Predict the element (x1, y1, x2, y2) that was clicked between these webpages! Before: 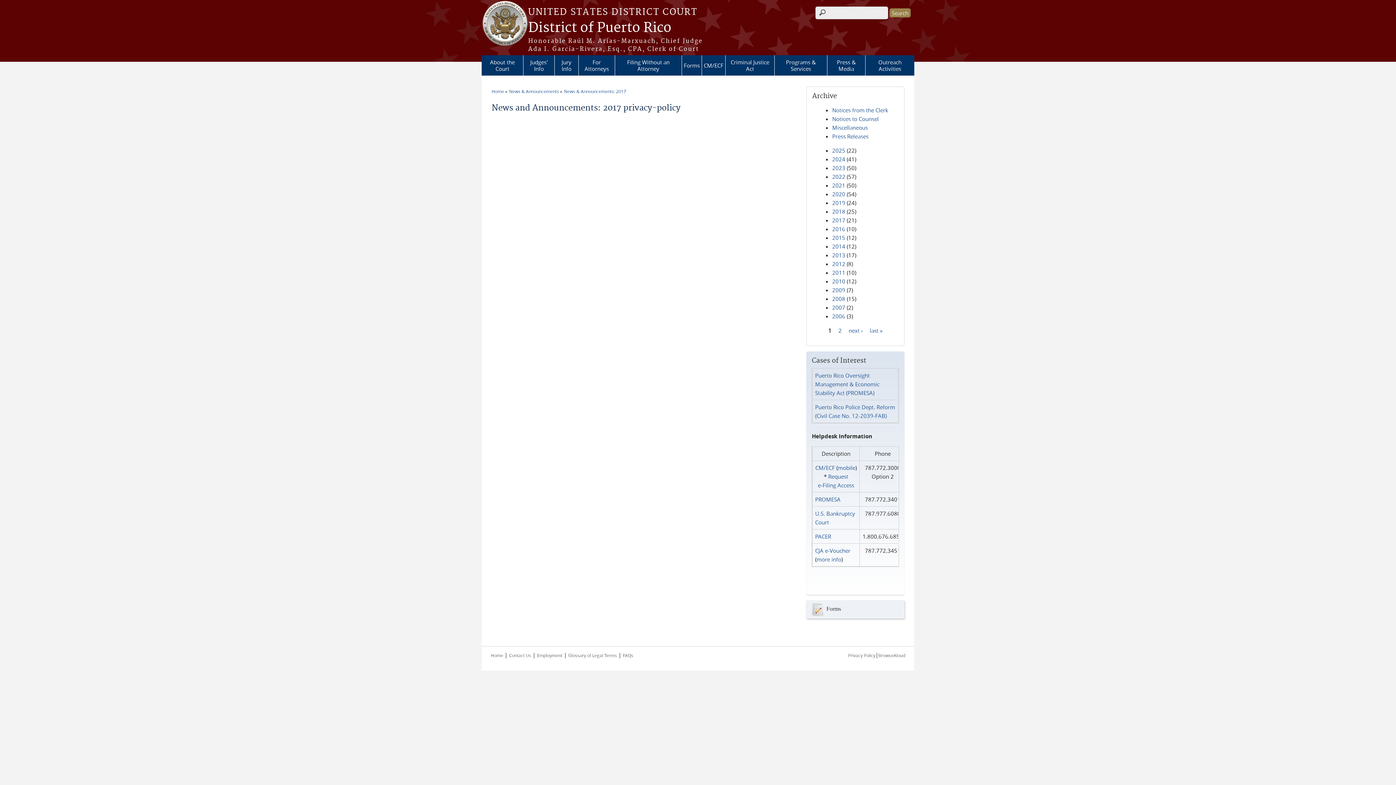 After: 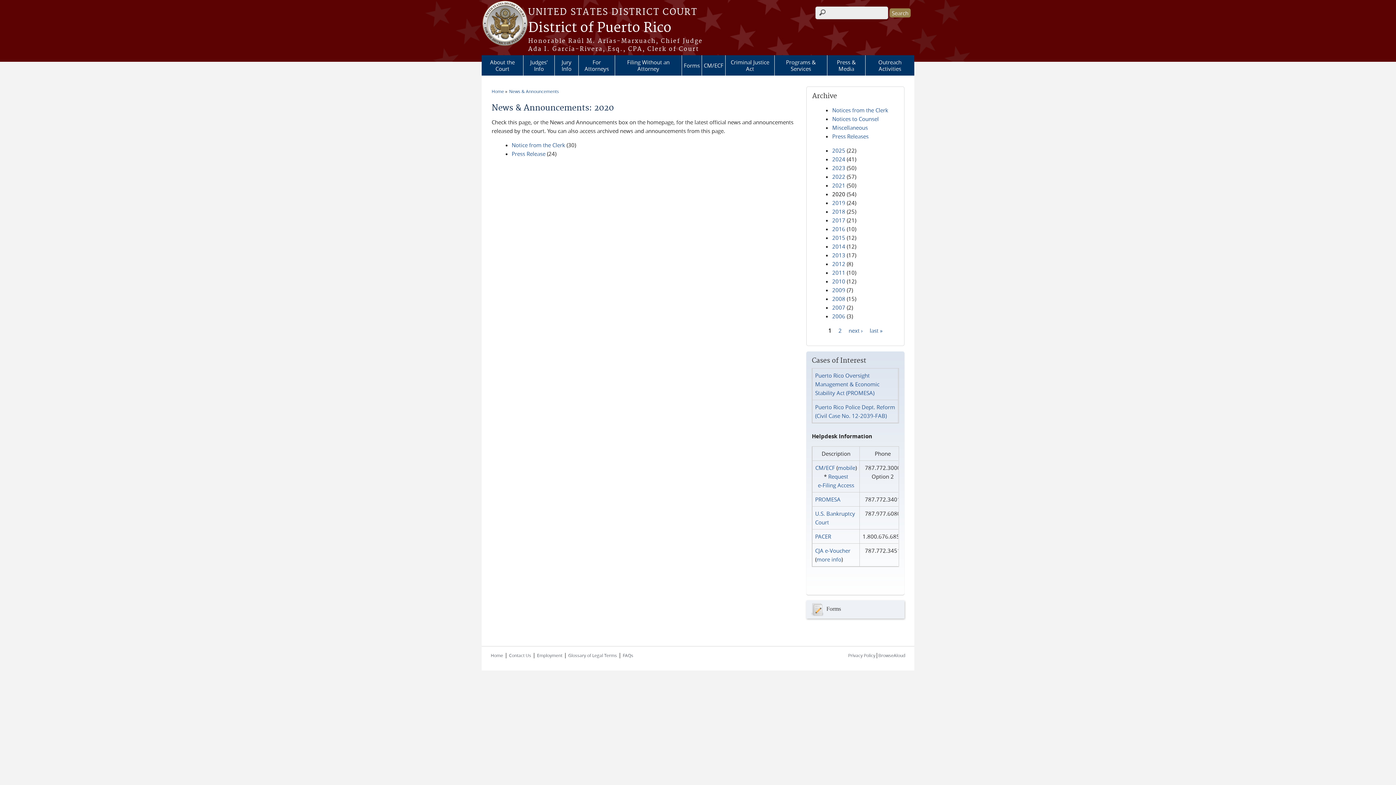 Action: bbox: (832, 190, 845, 197) label: 2020